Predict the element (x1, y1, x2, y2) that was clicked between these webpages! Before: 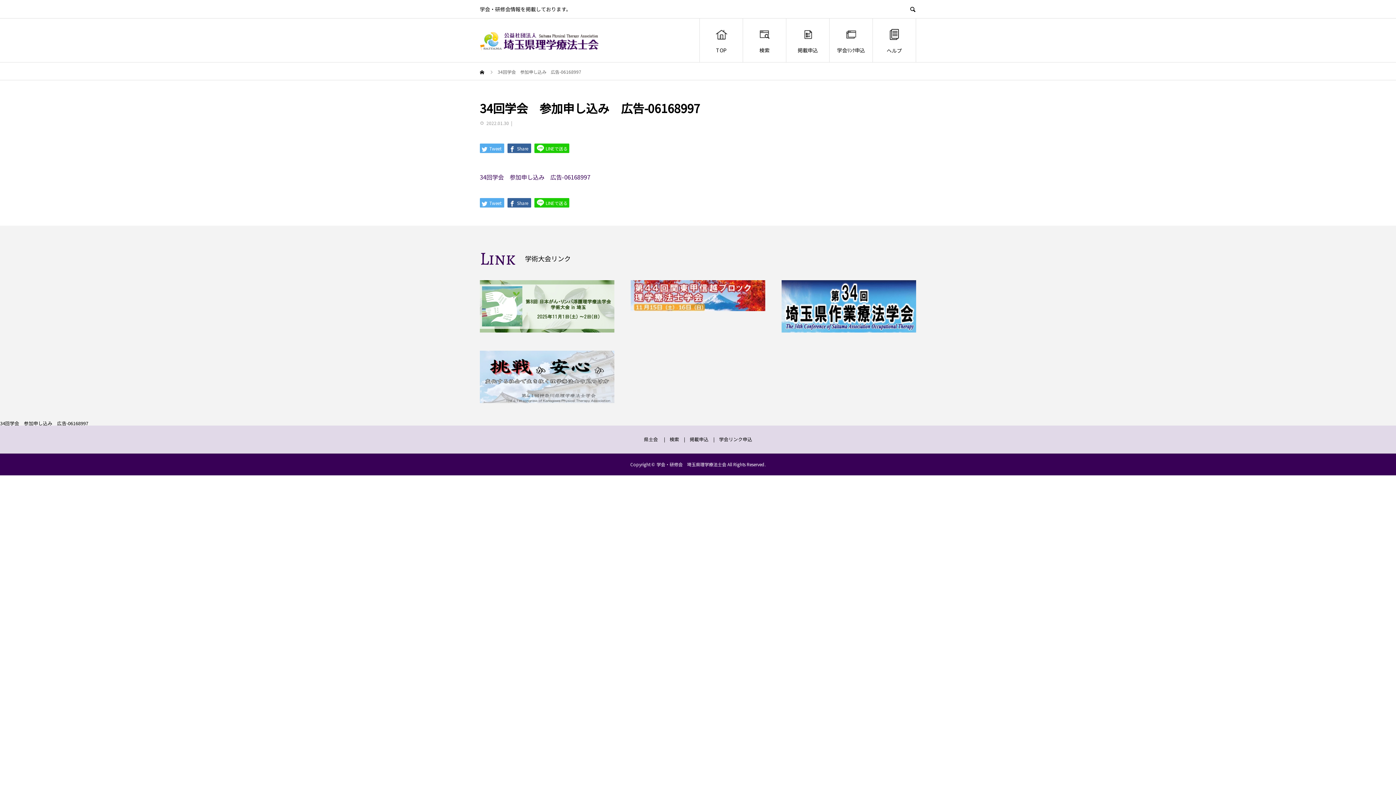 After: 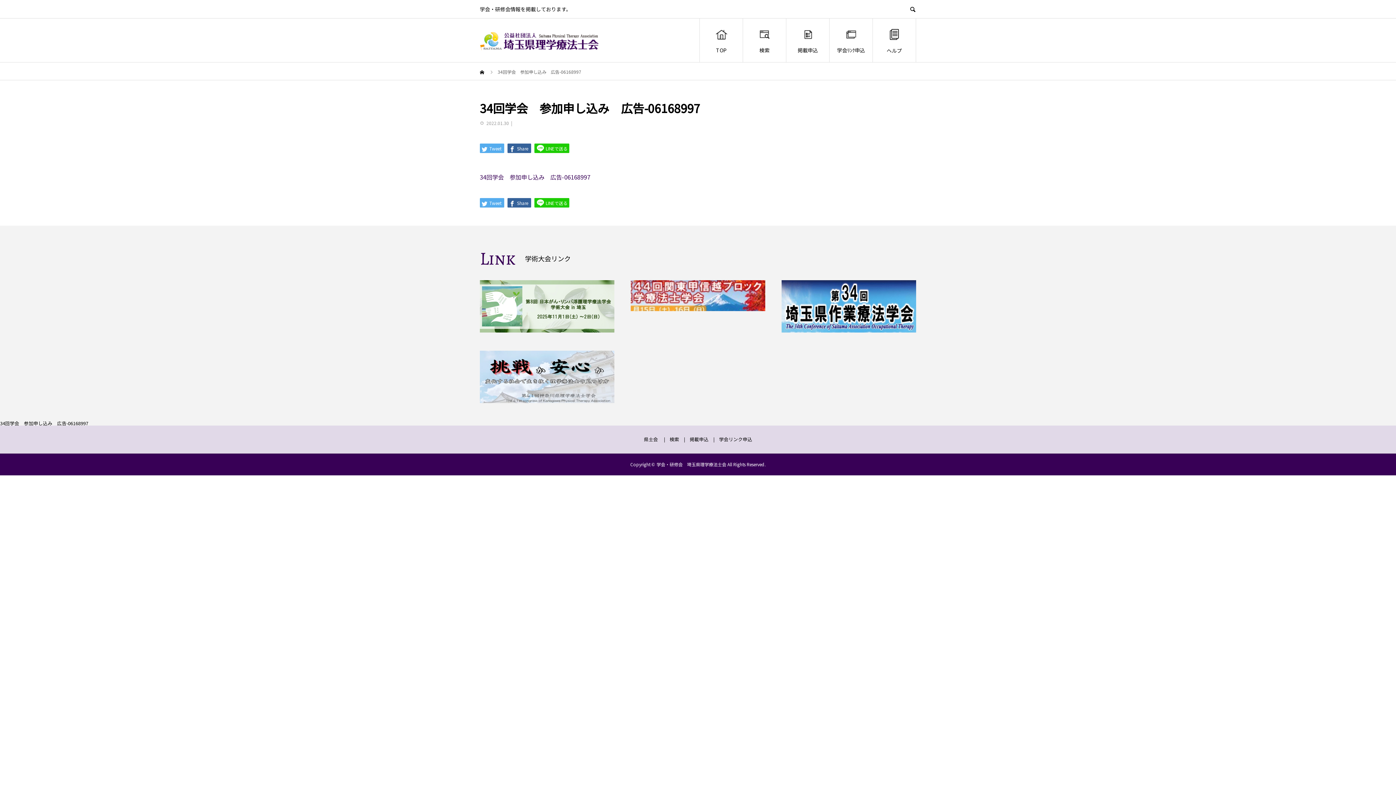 Action: bbox: (630, 280, 765, 311)